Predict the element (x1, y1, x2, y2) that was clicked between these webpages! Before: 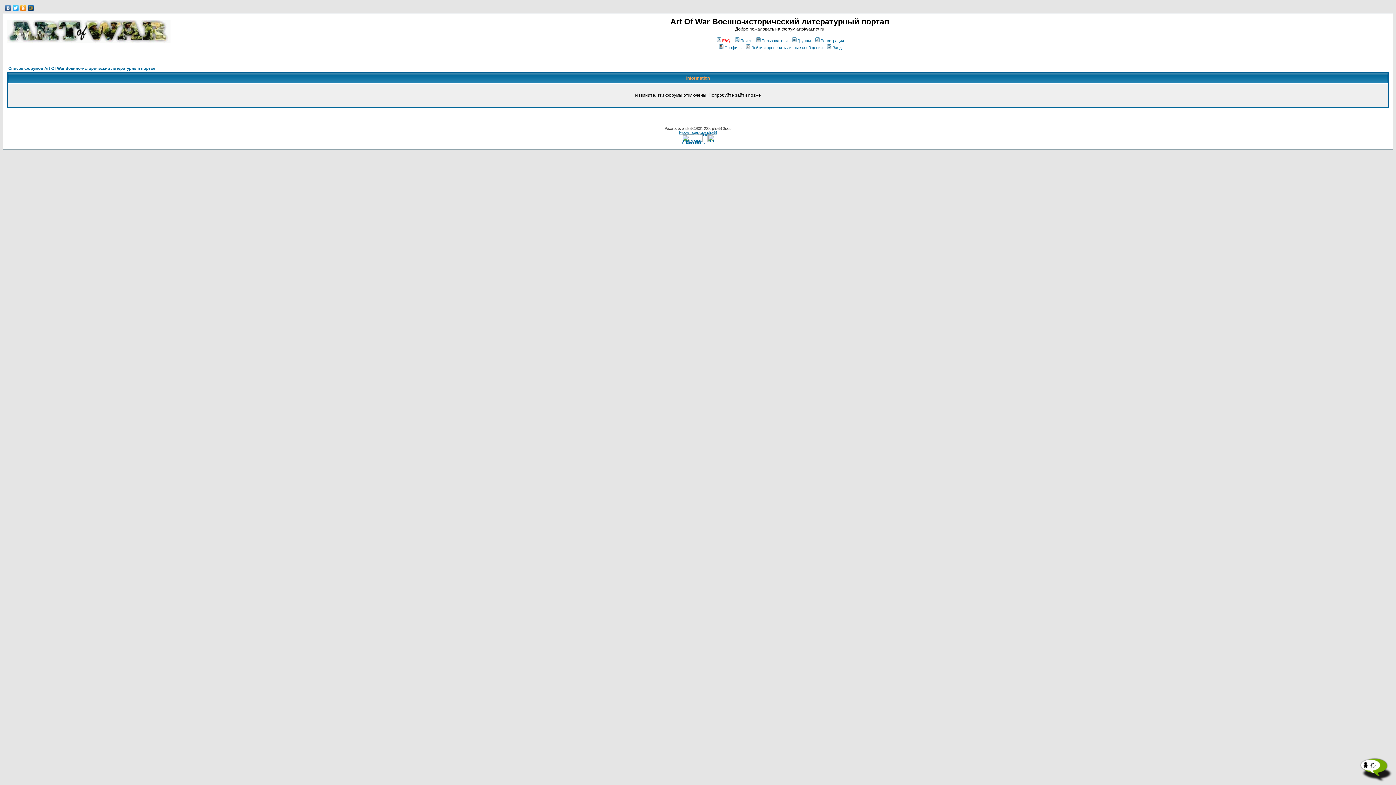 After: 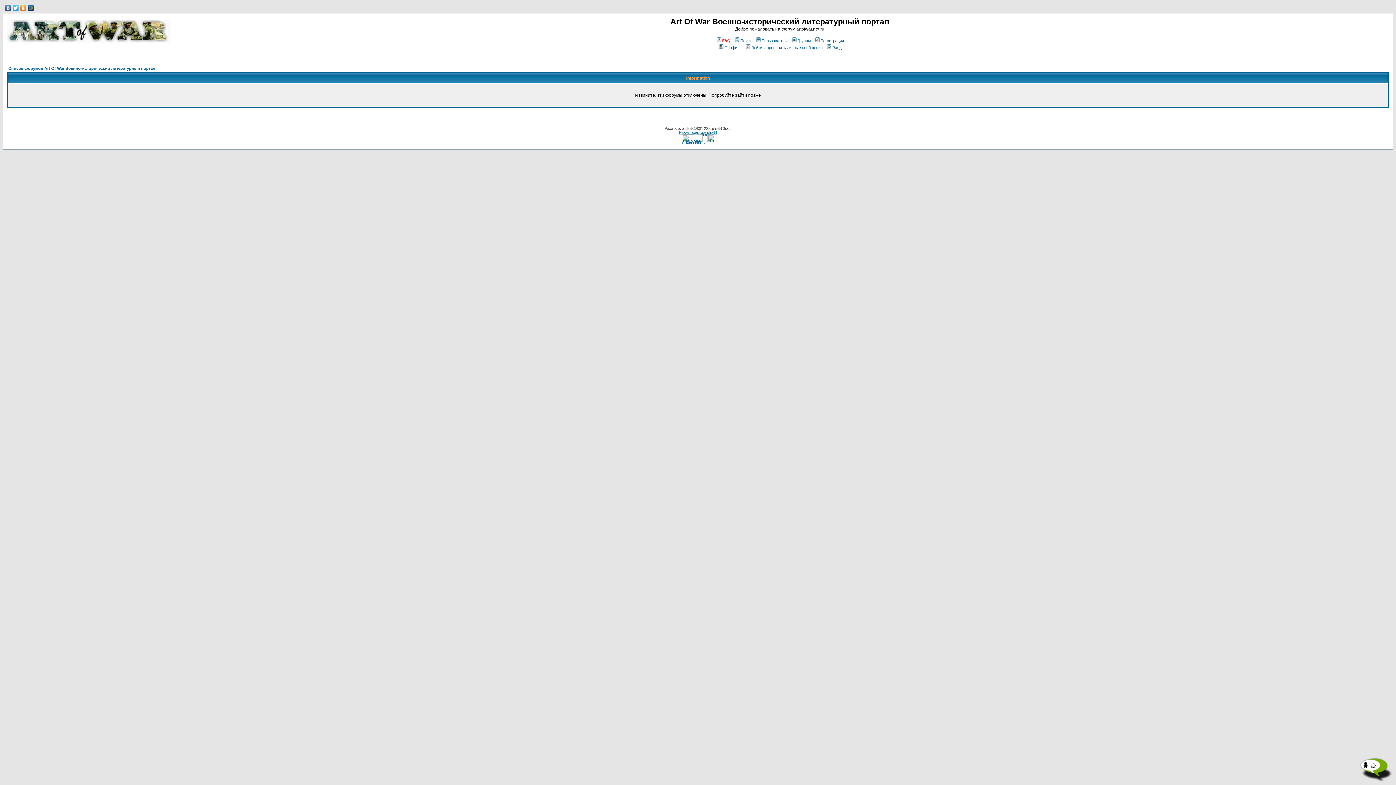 Action: label: Поиск bbox: (734, 38, 751, 42)